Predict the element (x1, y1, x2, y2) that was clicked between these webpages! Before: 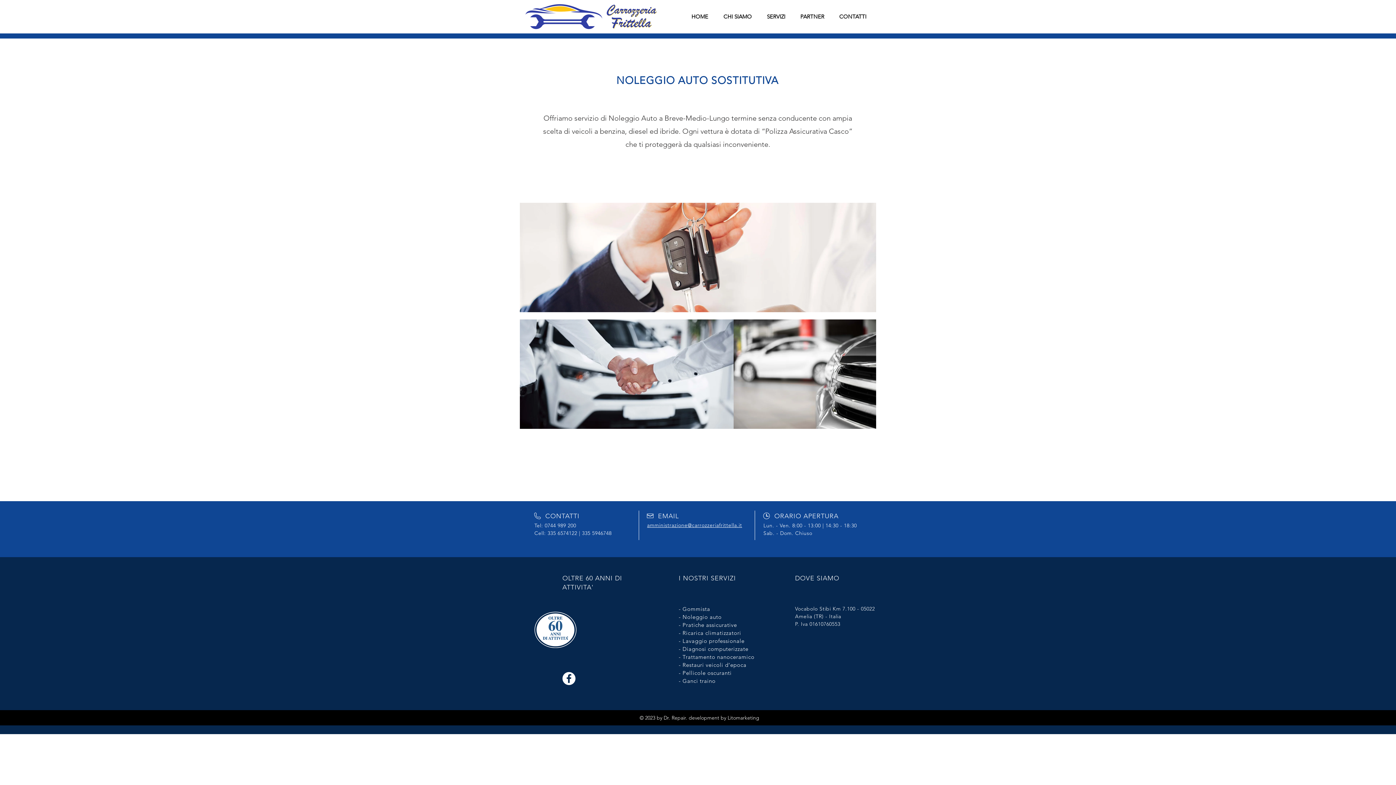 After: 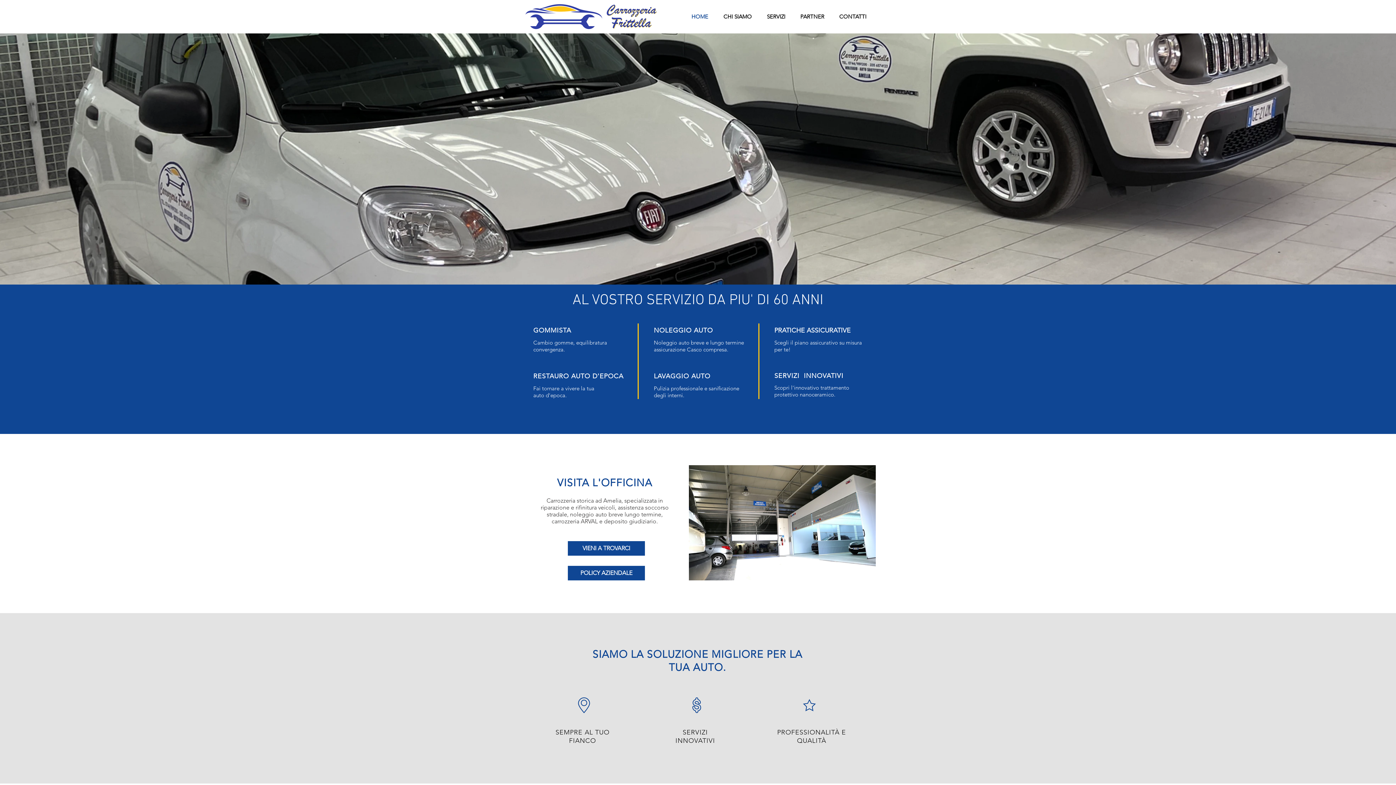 Action: bbox: (684, 10, 716, 22) label: HOME